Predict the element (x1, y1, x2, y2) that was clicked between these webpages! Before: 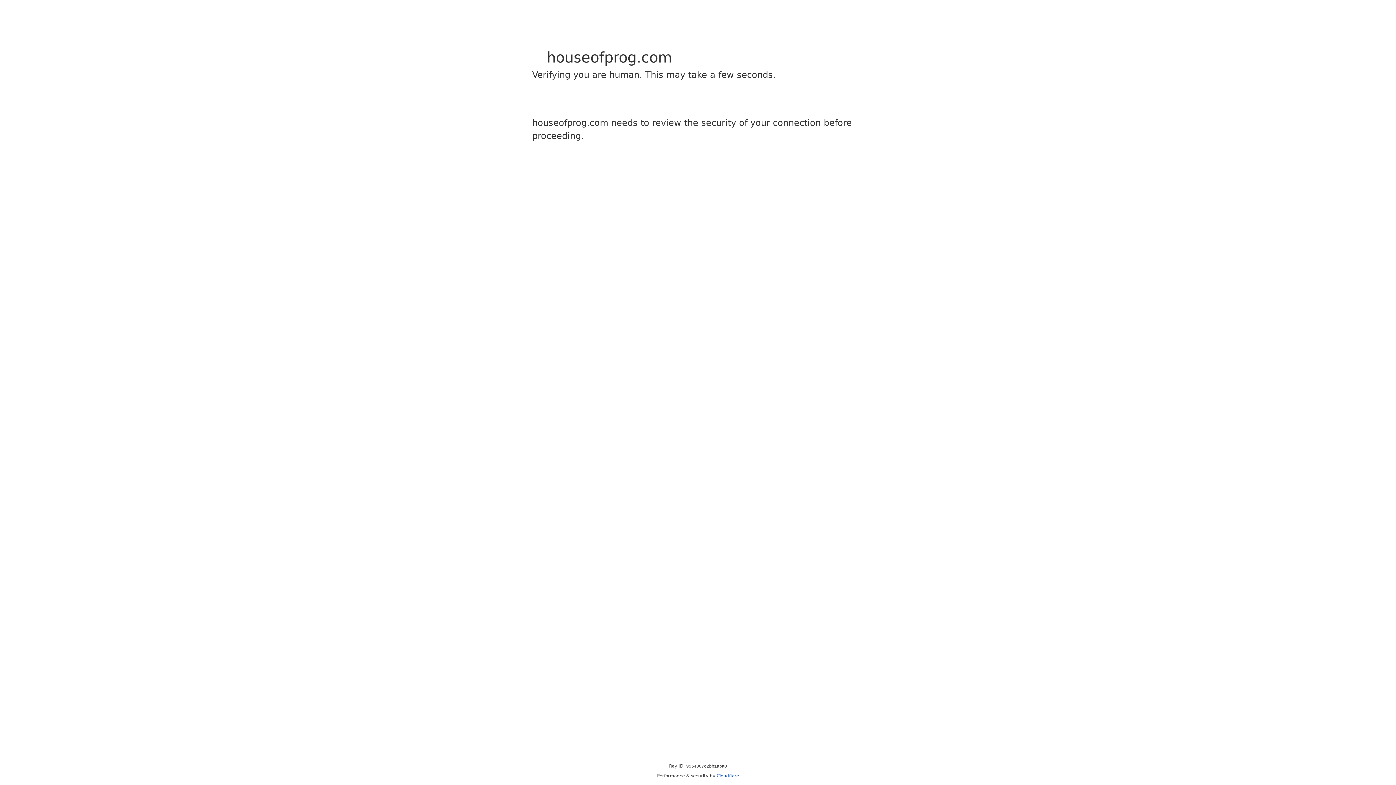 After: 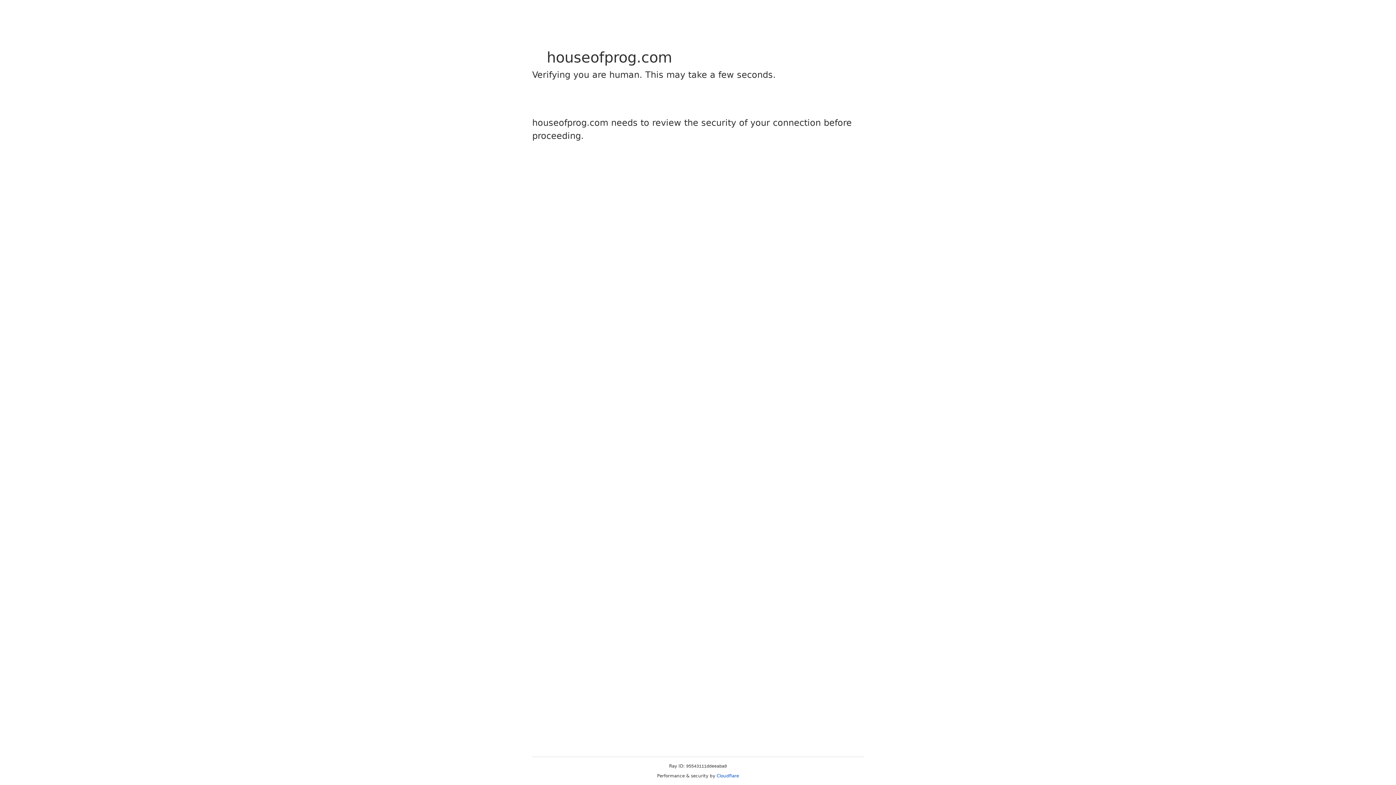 Action: label: Cloudflare bbox: (716, 773, 739, 778)